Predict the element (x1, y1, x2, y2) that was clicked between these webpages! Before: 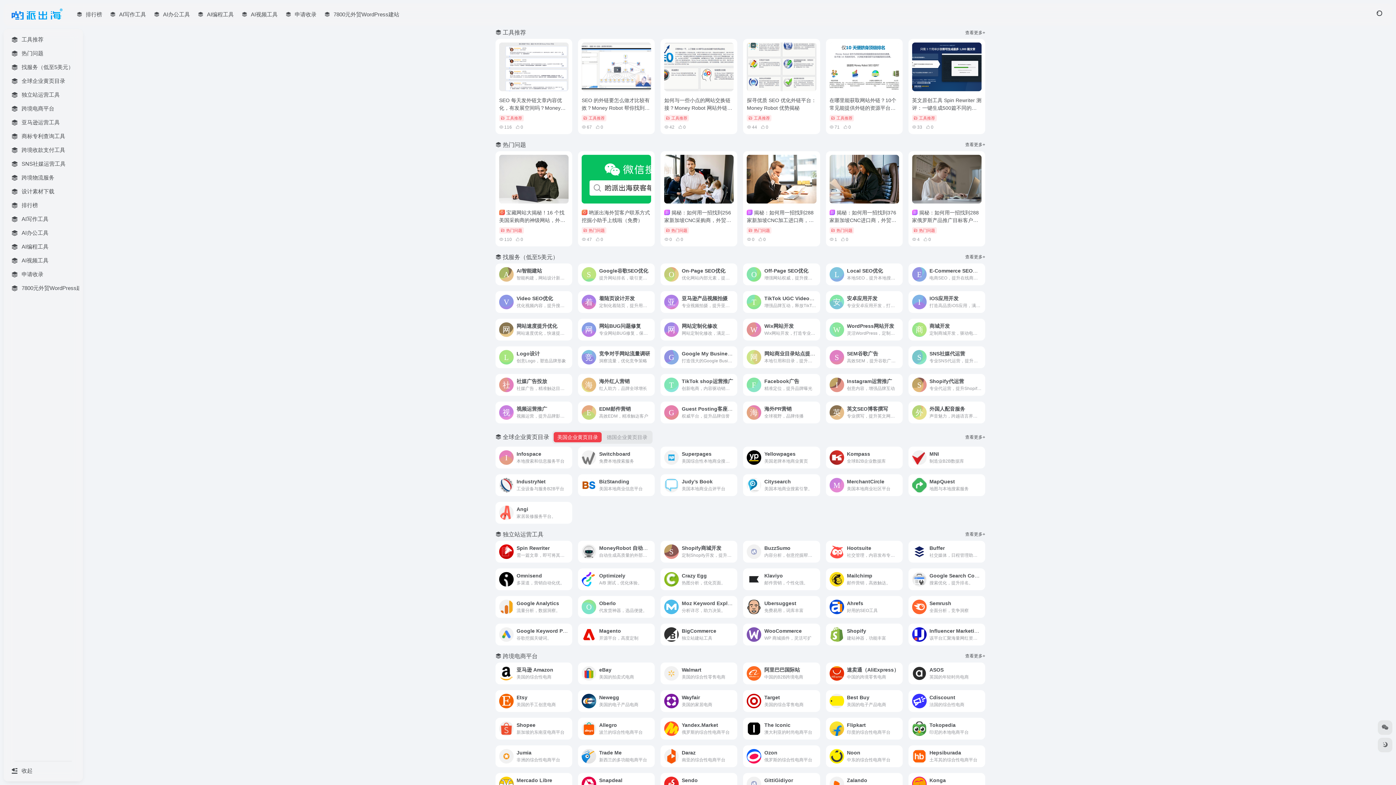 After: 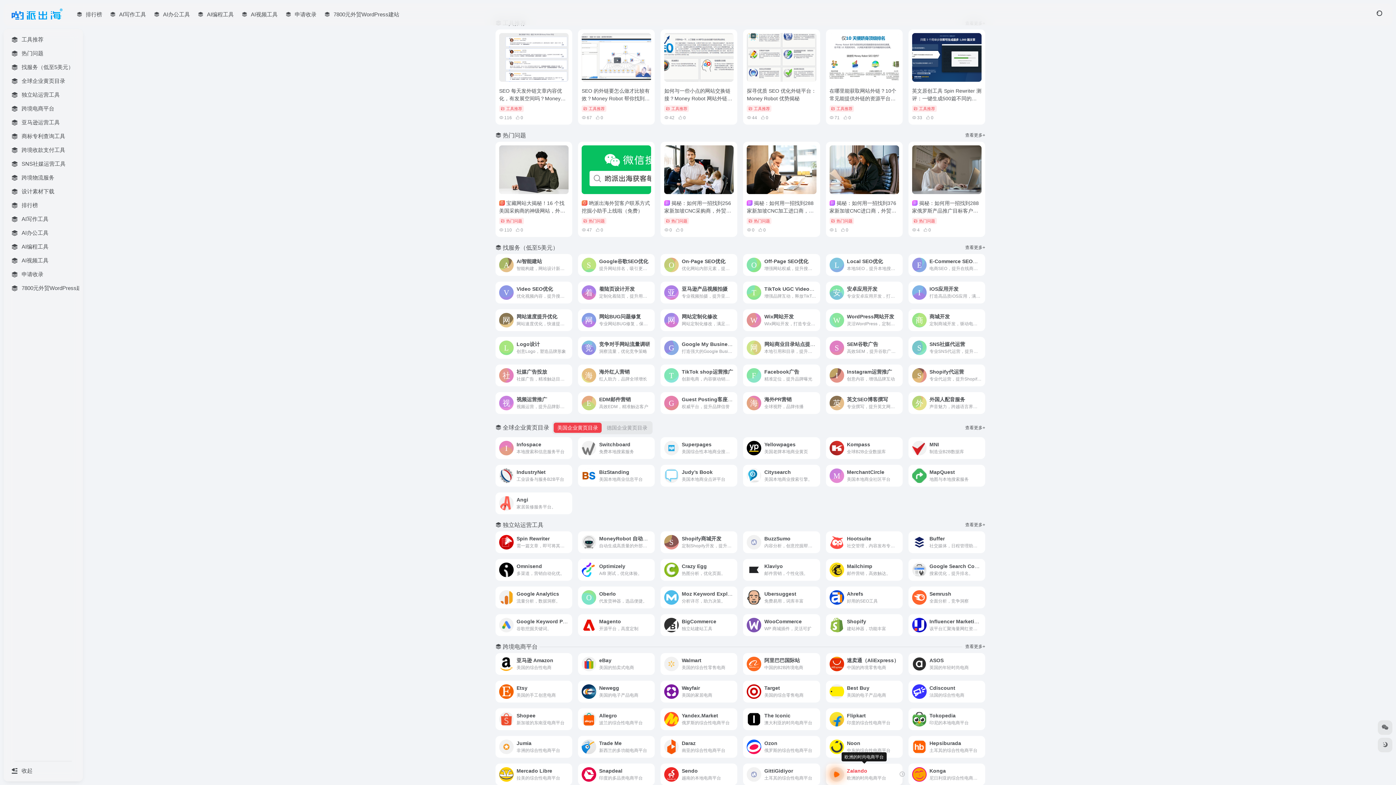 Action: bbox: (826, 773, 902, 795) label: Zalando
欧洲的时尚电商平台